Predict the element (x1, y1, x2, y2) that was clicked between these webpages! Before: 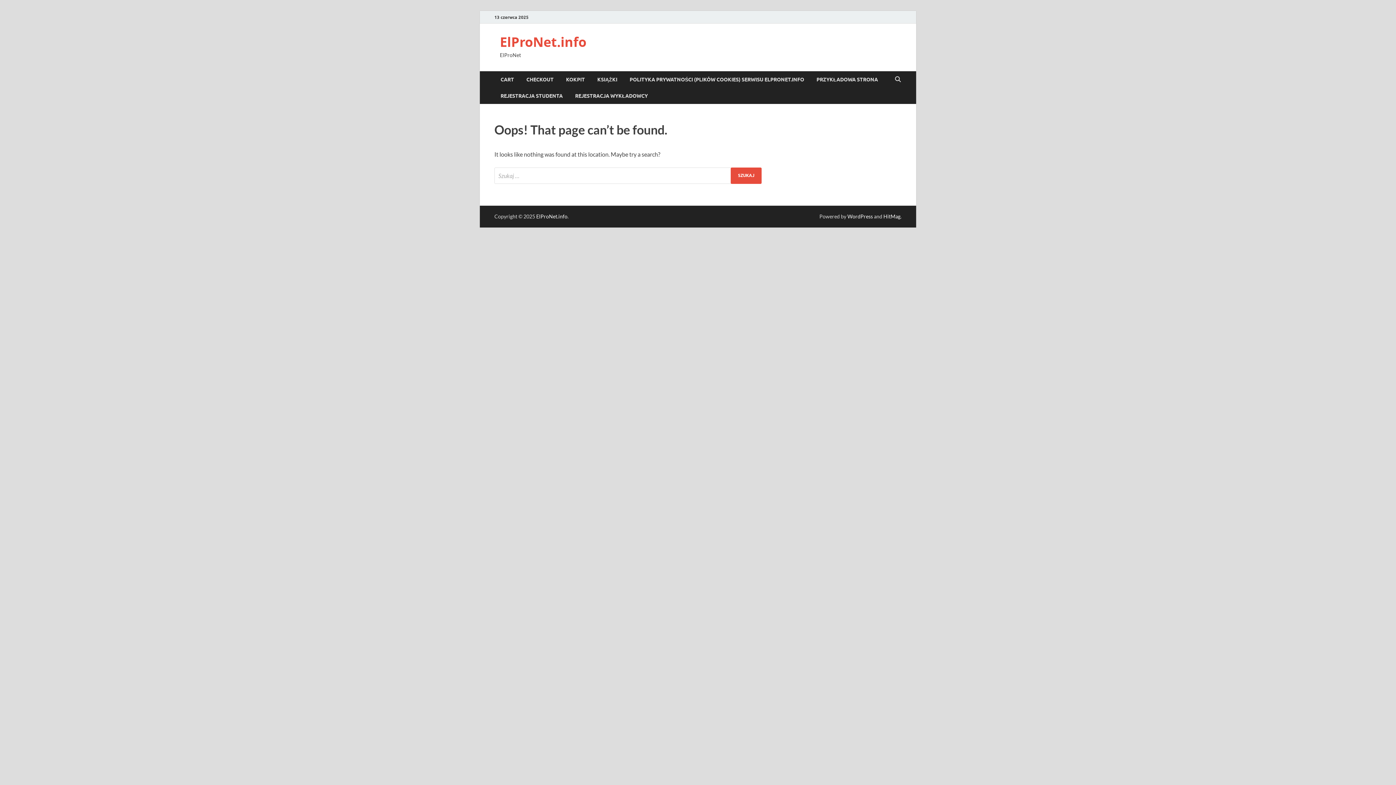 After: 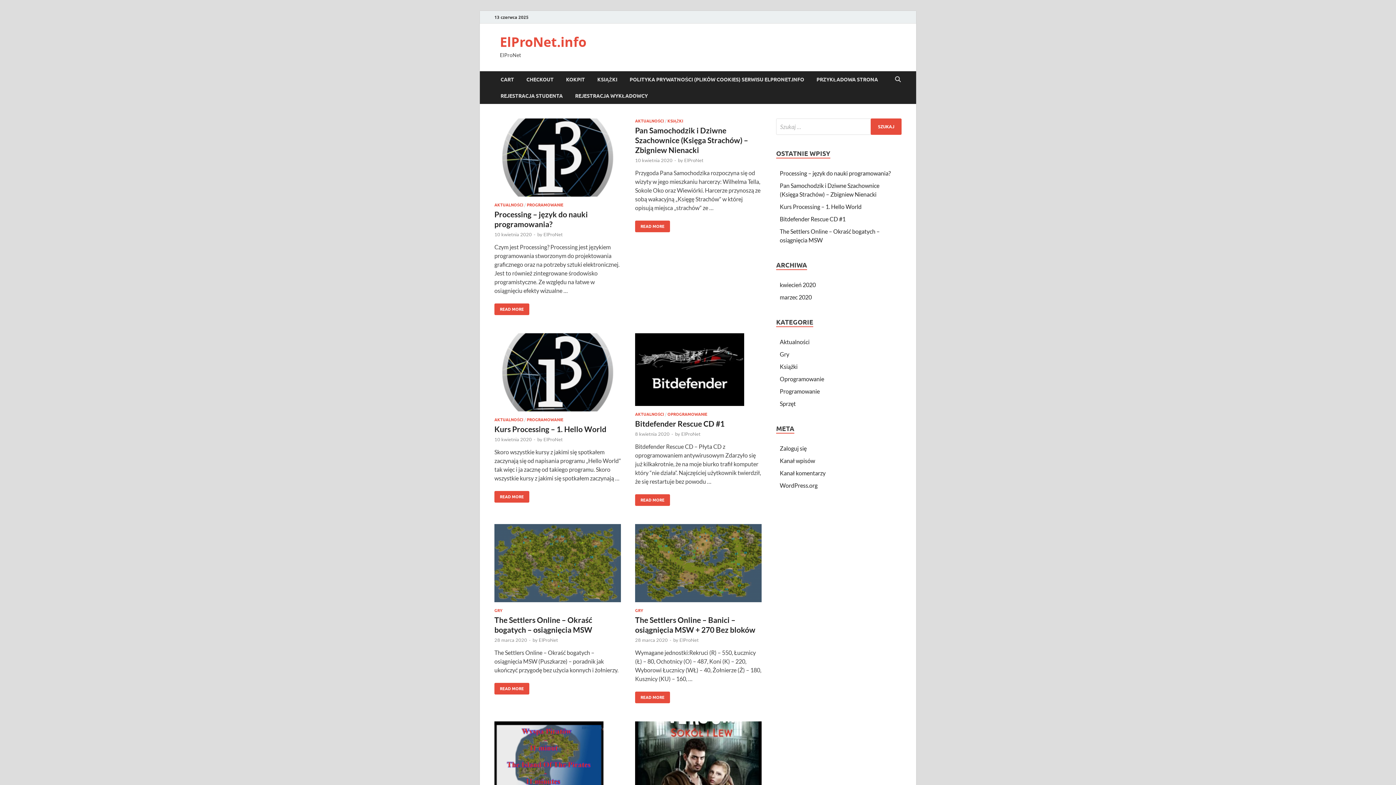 Action: label: ElProNet.info bbox: (536, 213, 567, 219)